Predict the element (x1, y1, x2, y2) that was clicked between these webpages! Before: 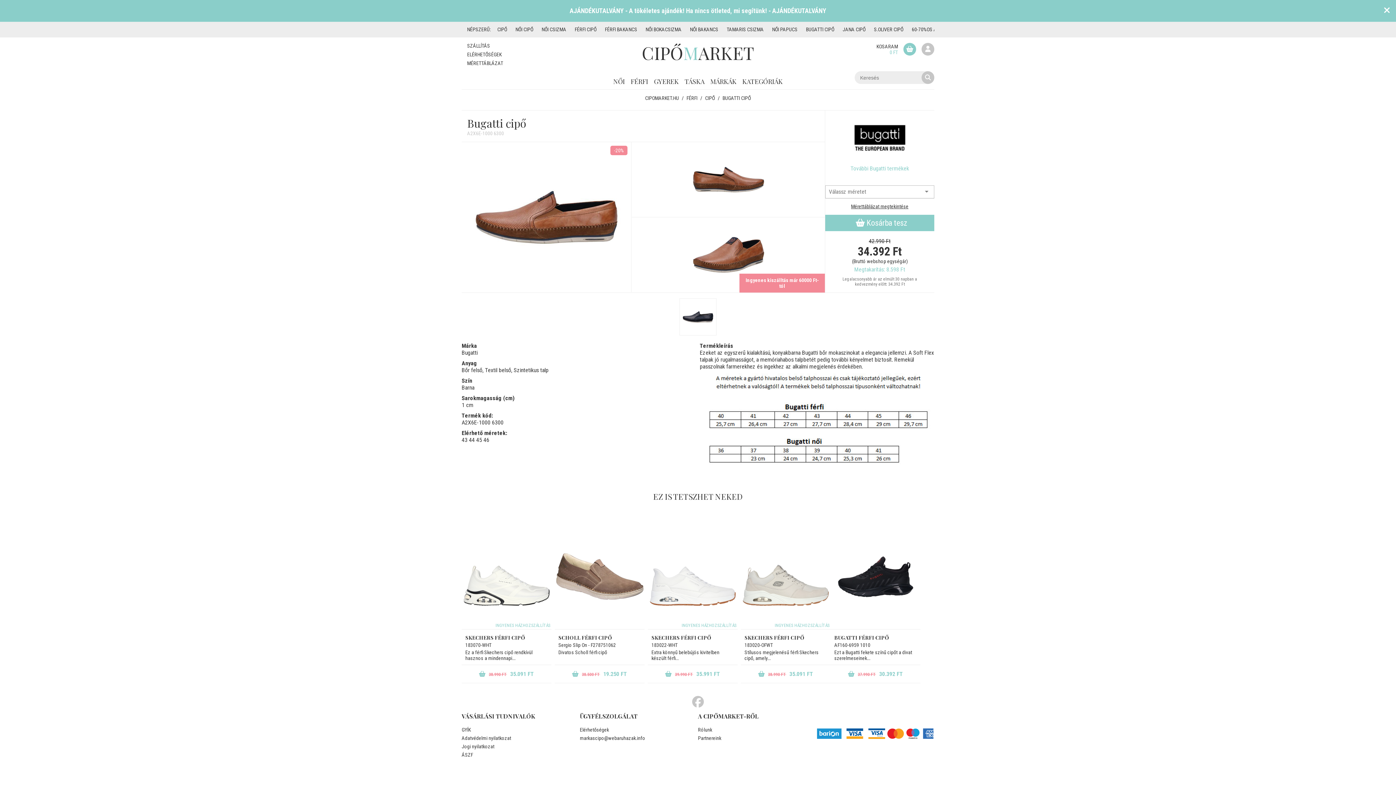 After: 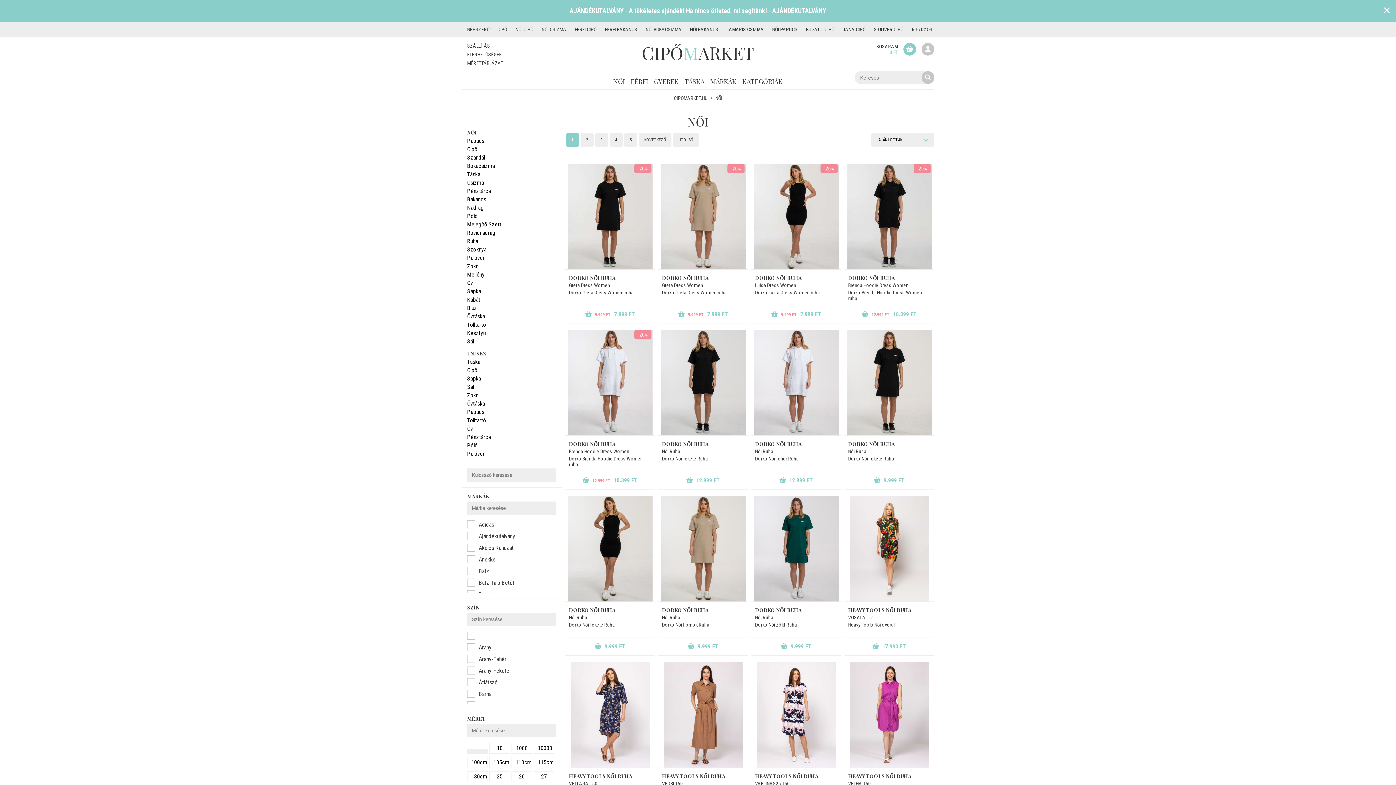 Action: bbox: (610, 73, 628, 89) label: NŐI